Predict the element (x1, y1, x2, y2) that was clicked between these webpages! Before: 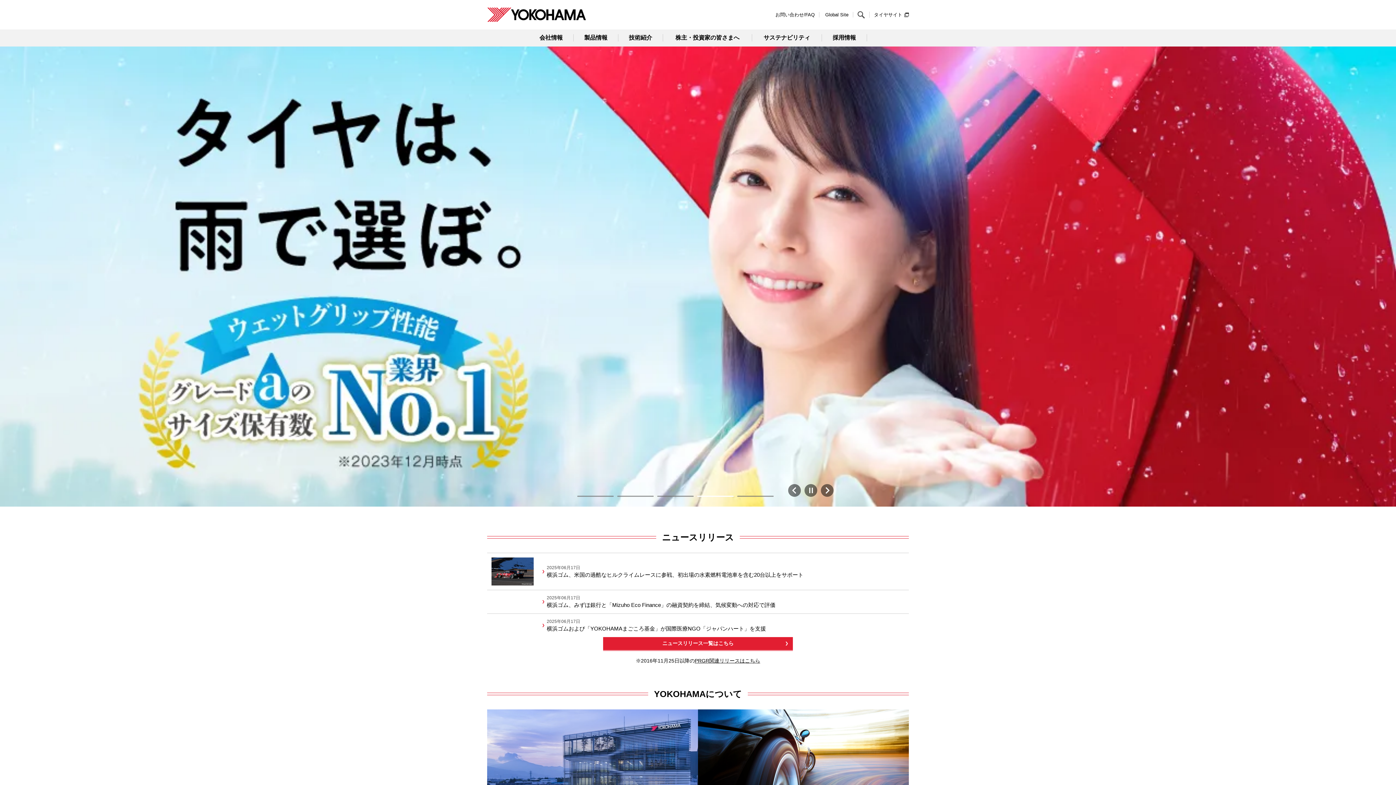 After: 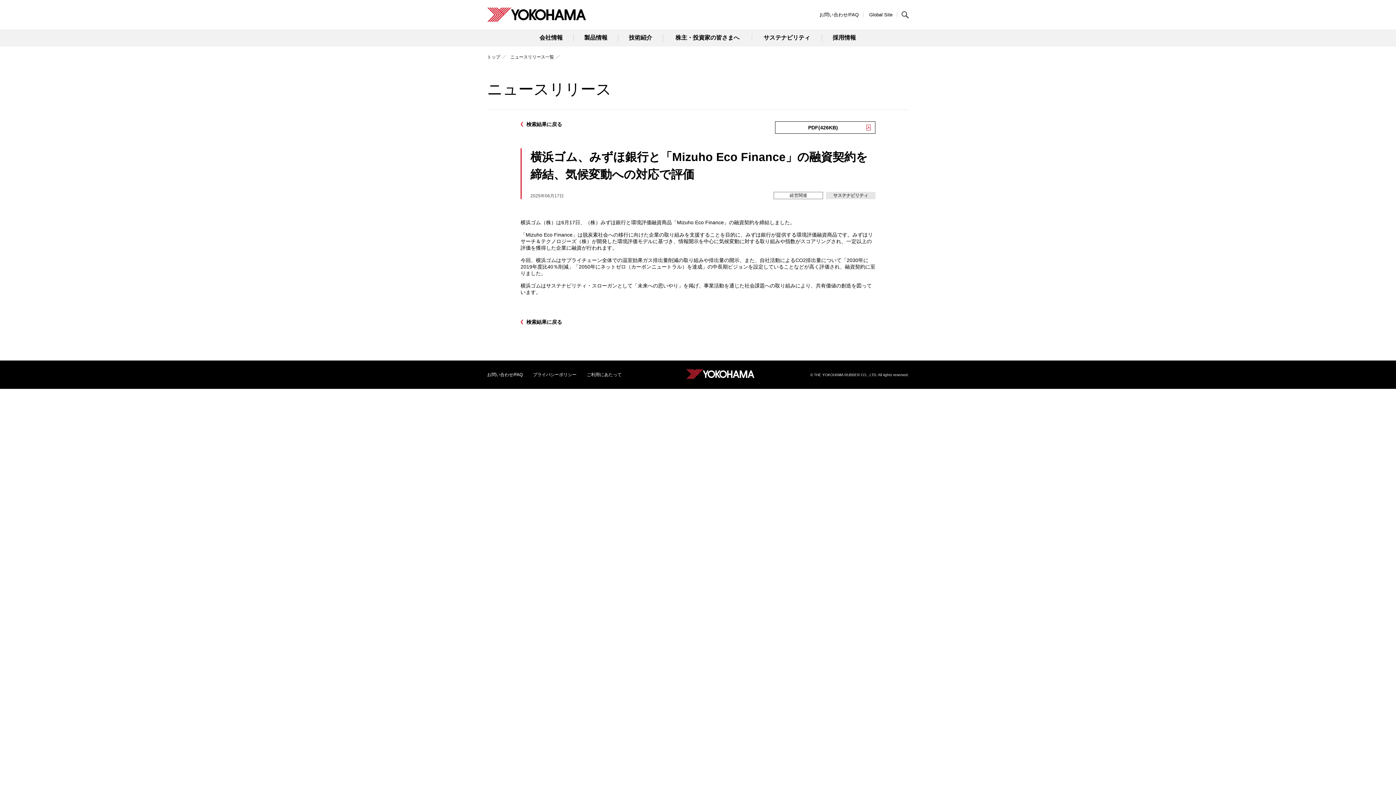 Action: bbox: (487, 590, 909, 613) label: 2025年06月17日
横浜ゴム、みずほ銀行と「Mizuho Eco Finance」の融資契約を締結、気候変動への対応で評価